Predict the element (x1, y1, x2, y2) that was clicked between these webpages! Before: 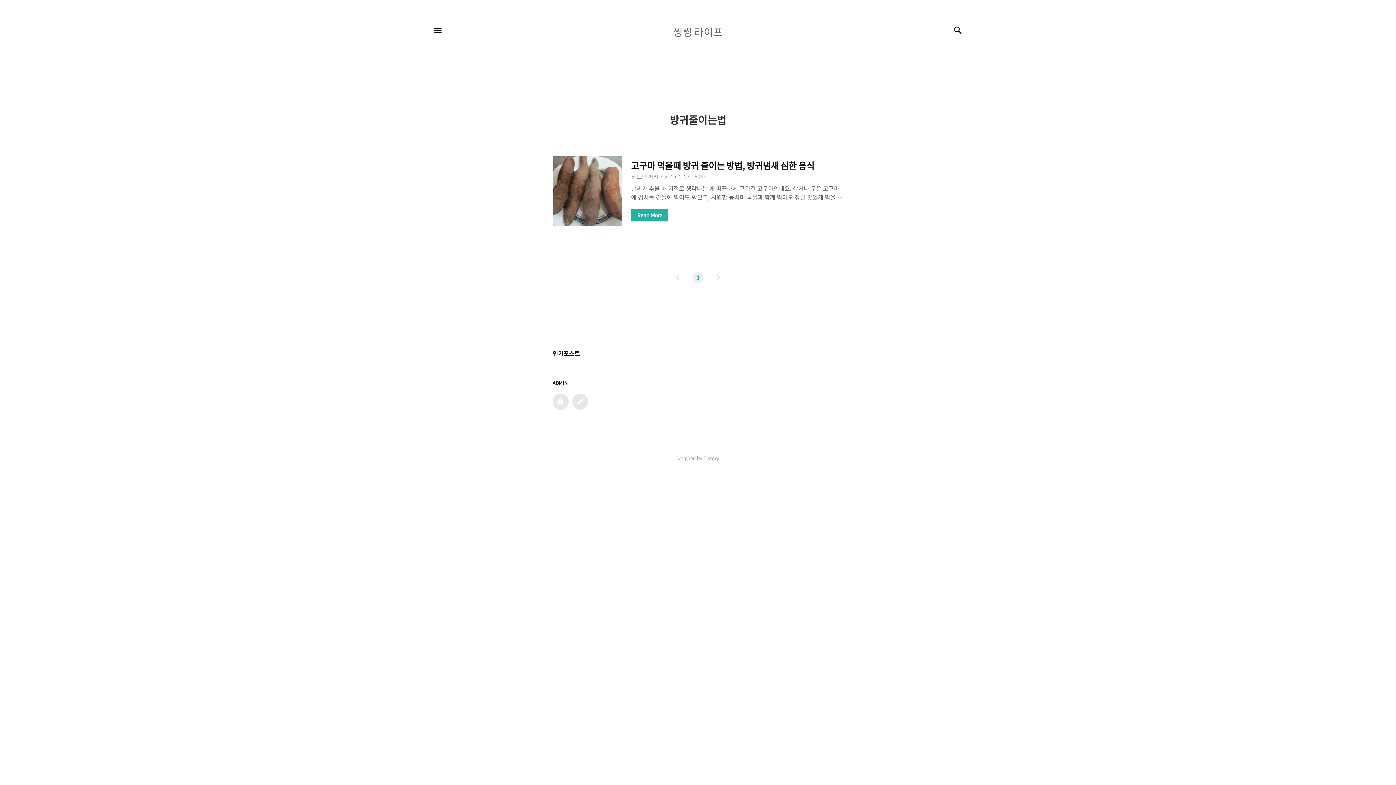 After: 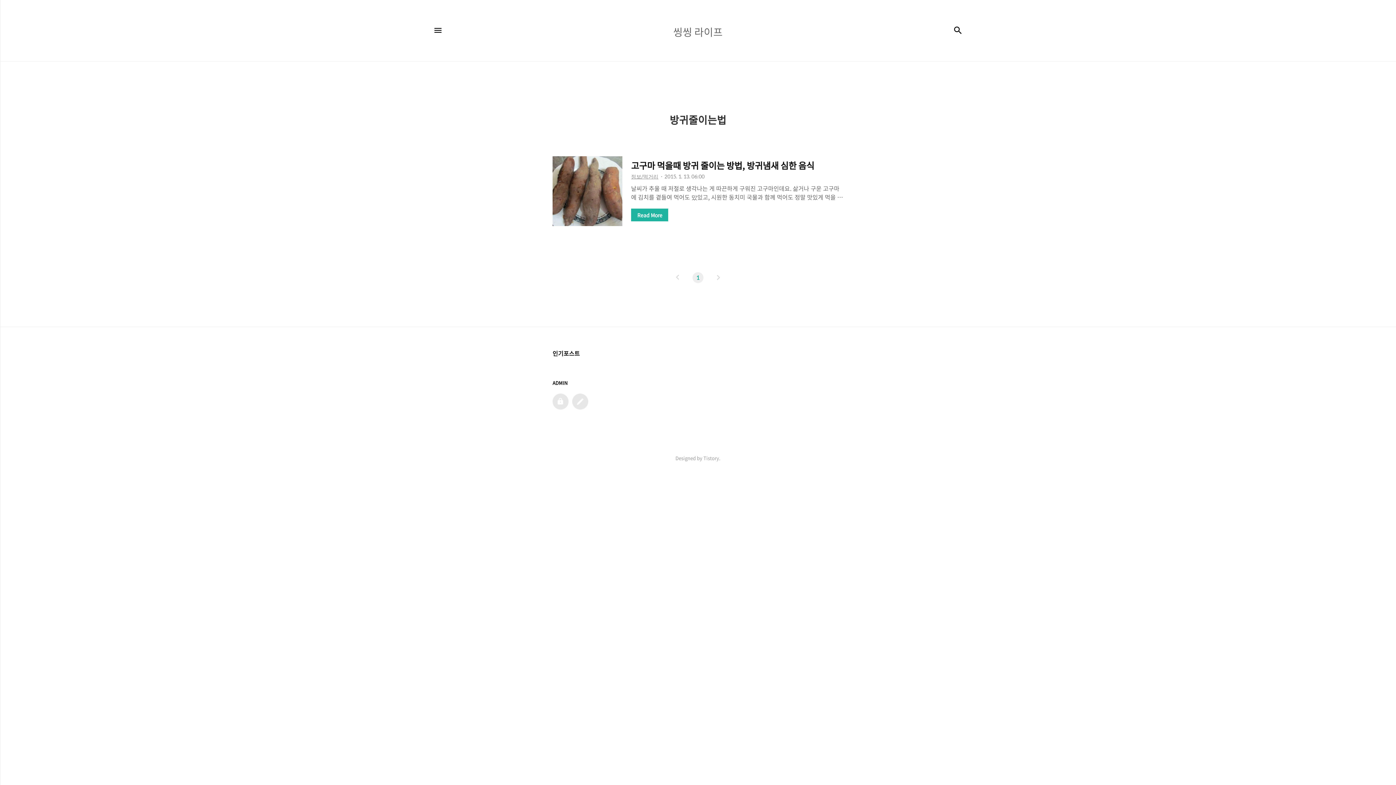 Action: label: 정보/먹거리 bbox: (631, 173, 658, 179)